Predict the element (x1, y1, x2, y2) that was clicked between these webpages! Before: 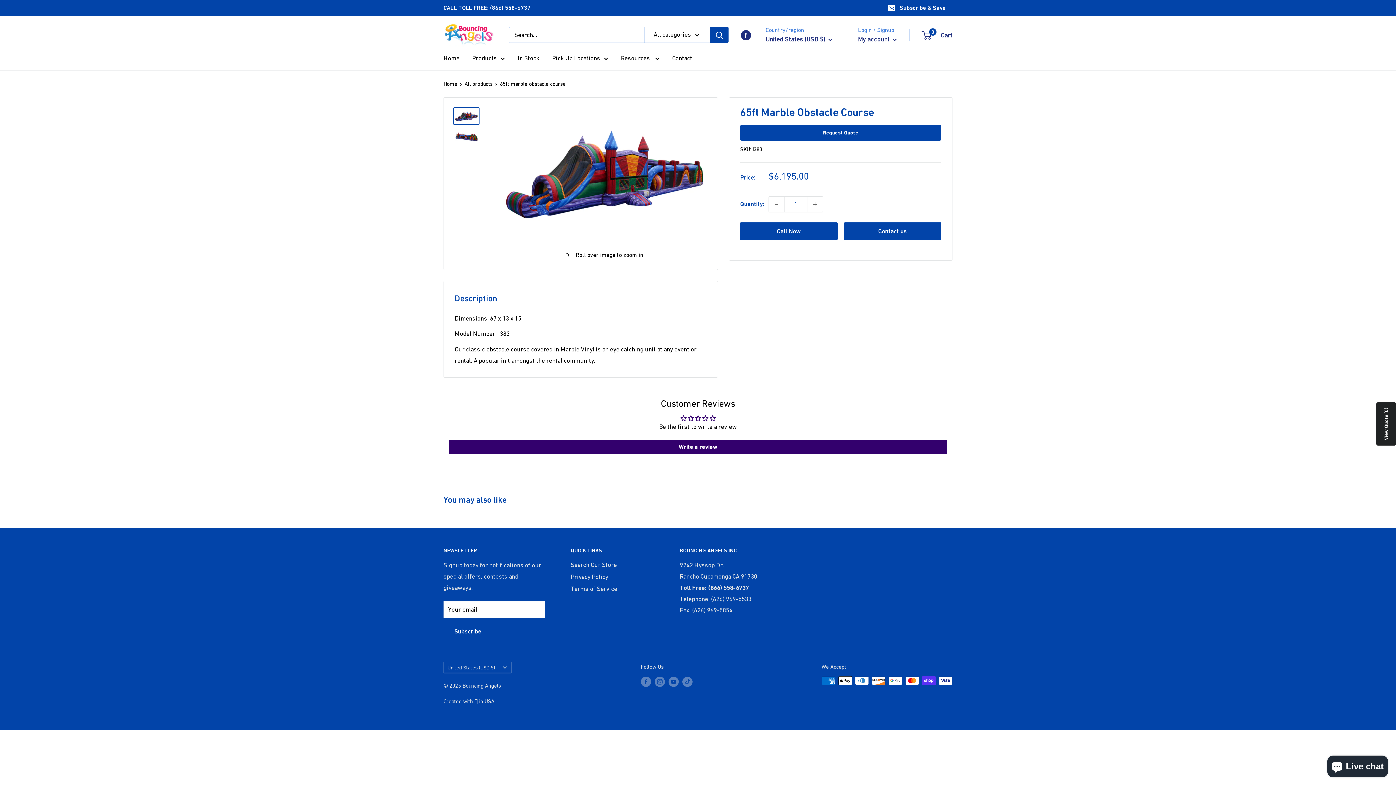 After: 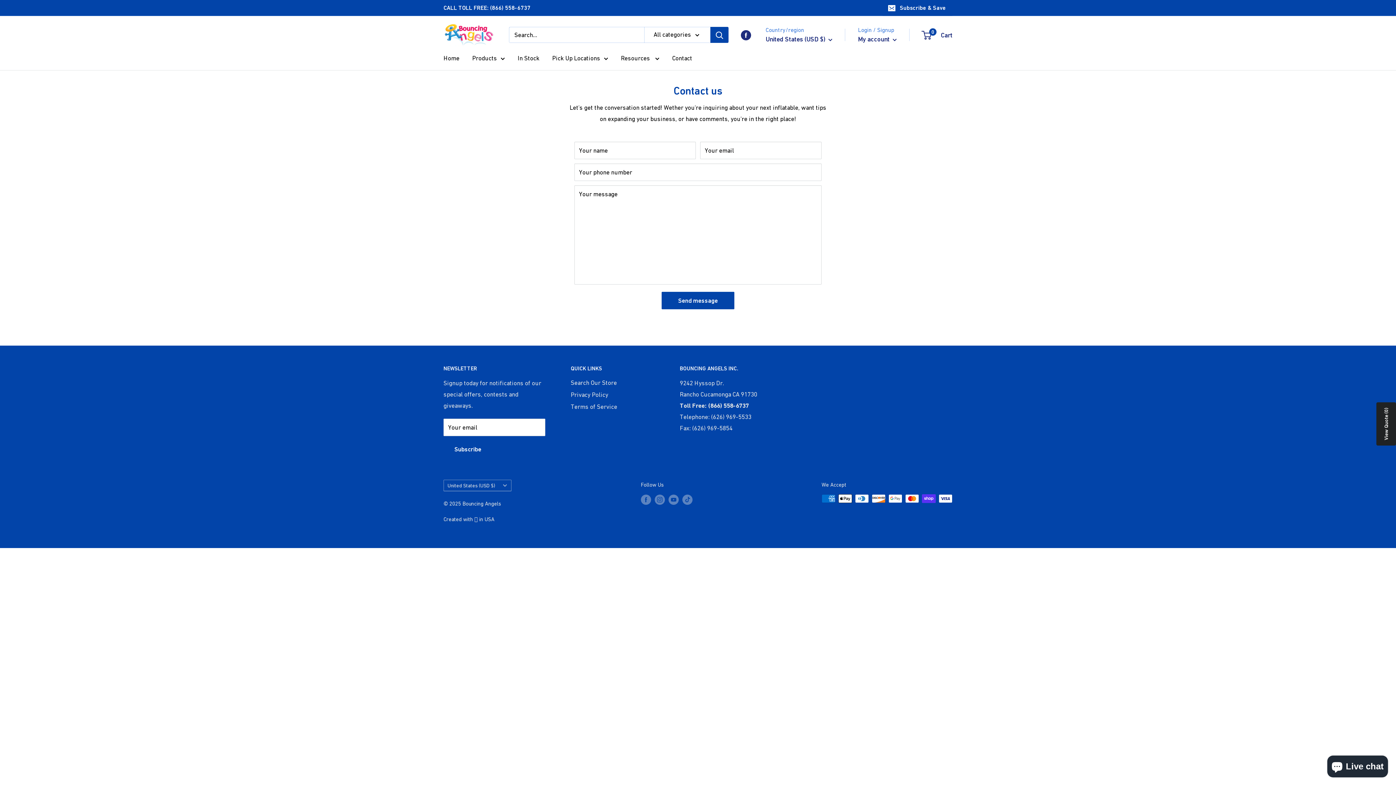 Action: label: Contact bbox: (672, 52, 692, 64)